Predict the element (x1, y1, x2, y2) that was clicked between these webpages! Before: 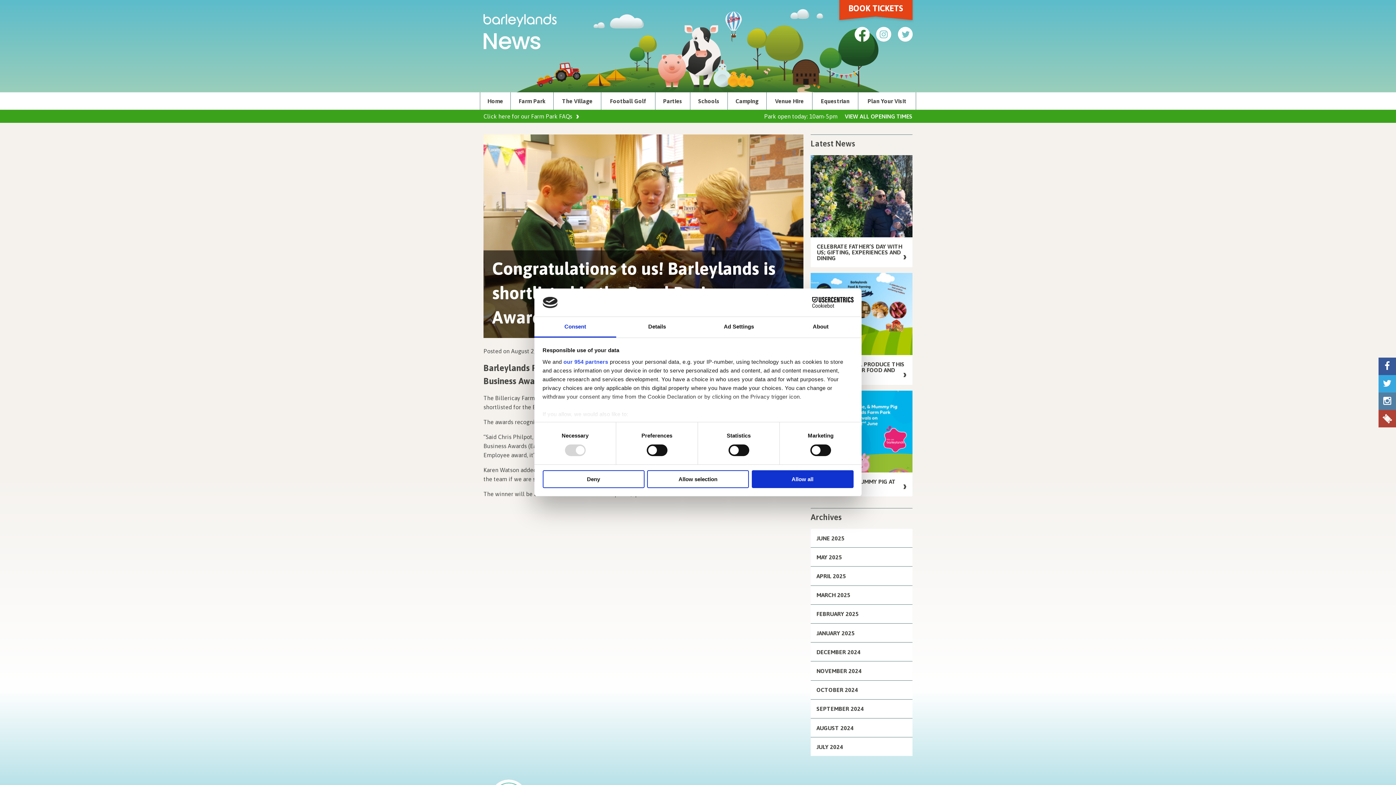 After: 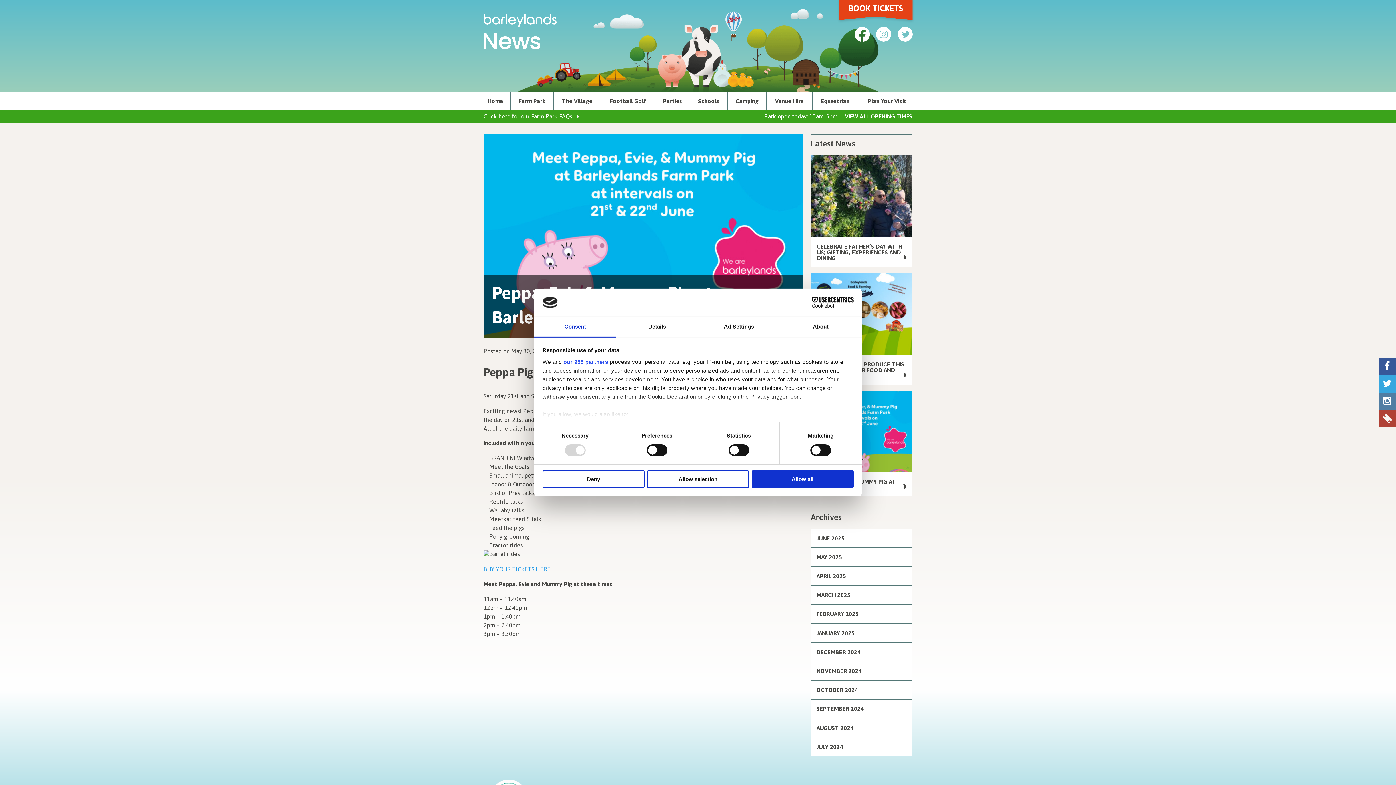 Action: bbox: (810, 472, 912, 496) label: PEPPA, EVIE & MUMMY PIG AT BARLEYLANDS